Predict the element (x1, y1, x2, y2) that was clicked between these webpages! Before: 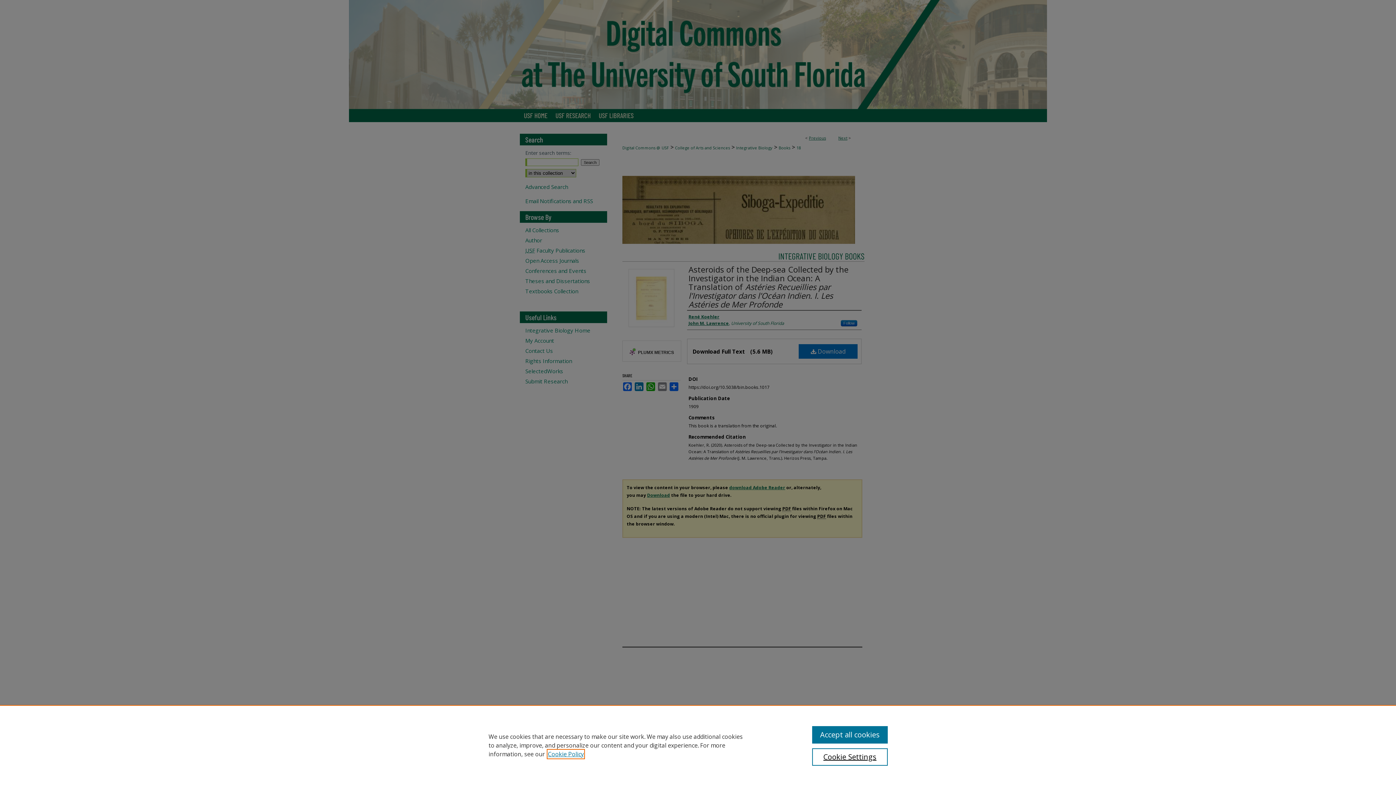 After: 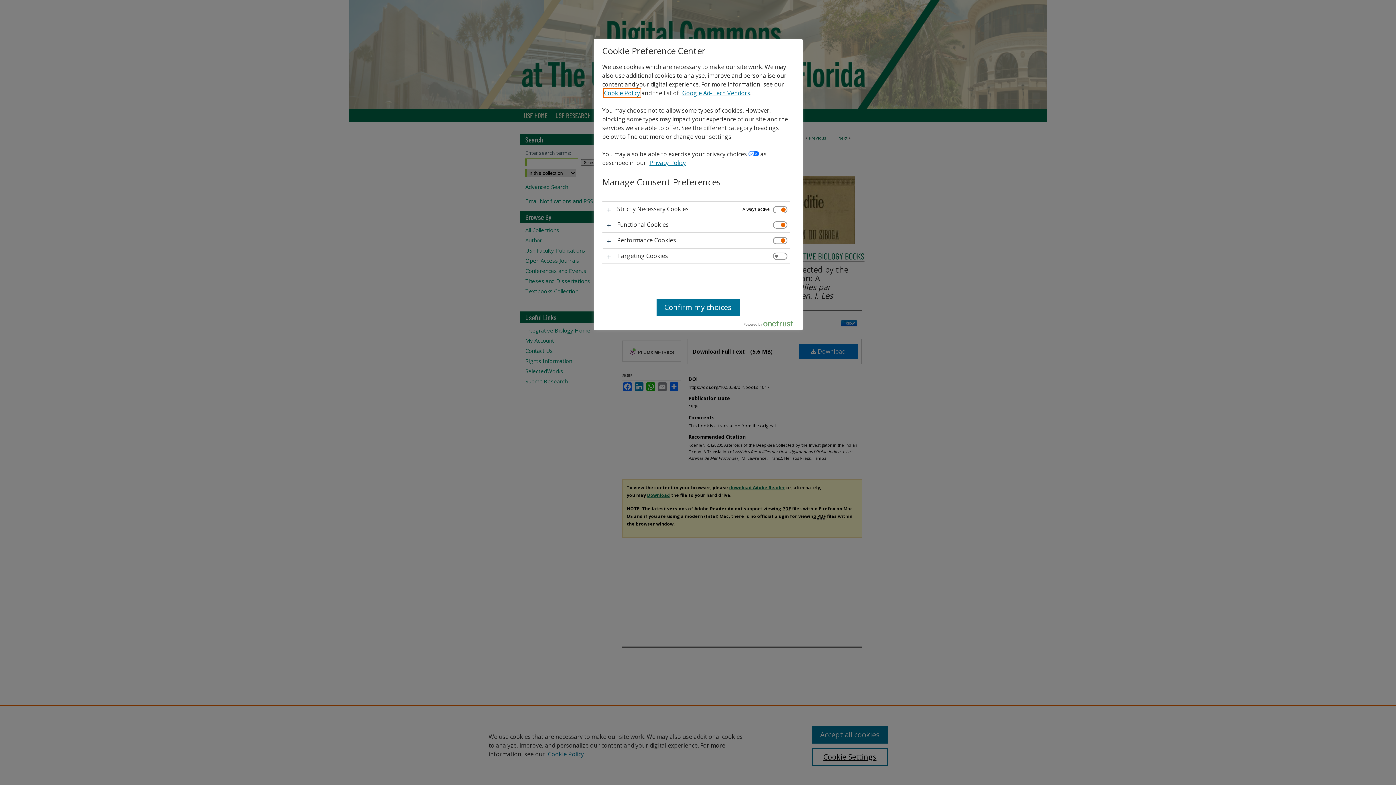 Action: label: Cookie Settings bbox: (812, 748, 887, 766)